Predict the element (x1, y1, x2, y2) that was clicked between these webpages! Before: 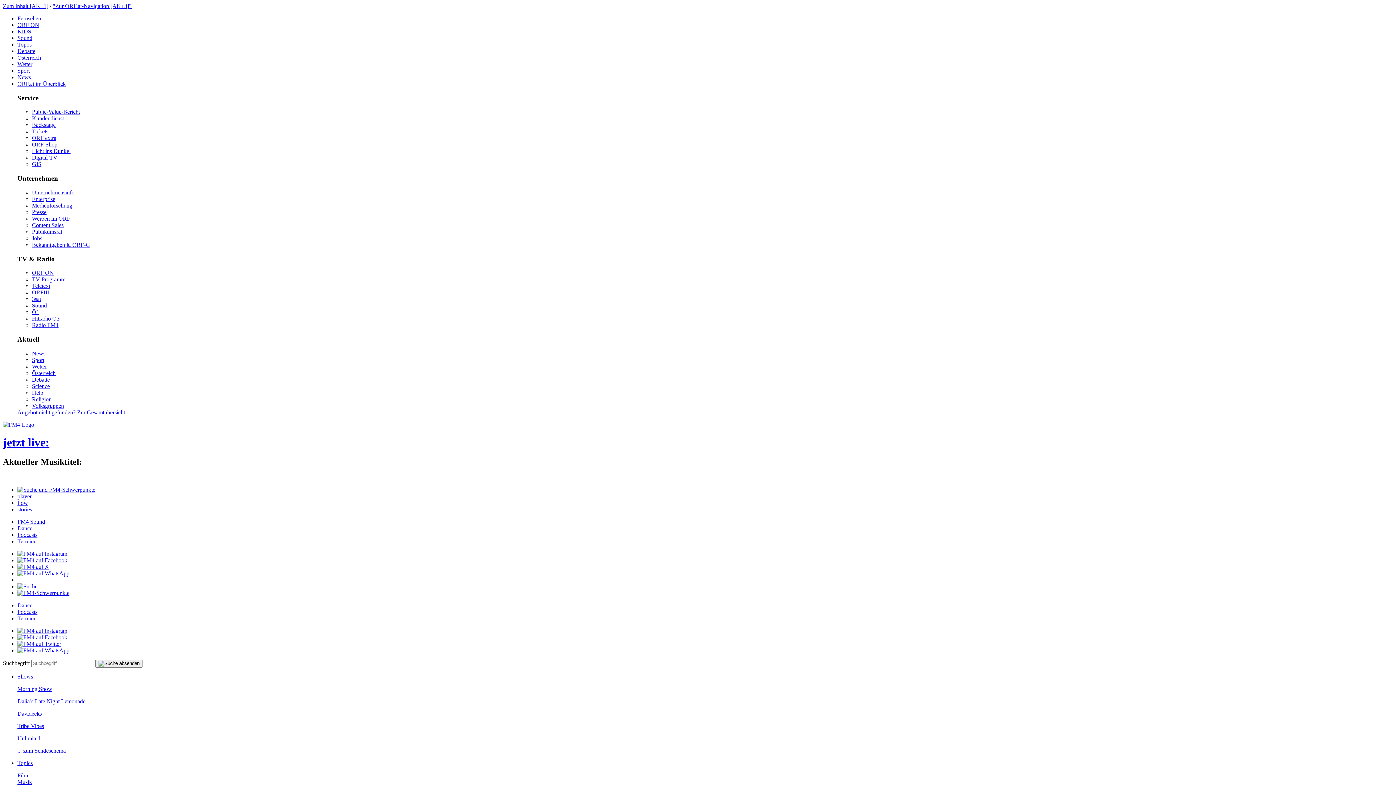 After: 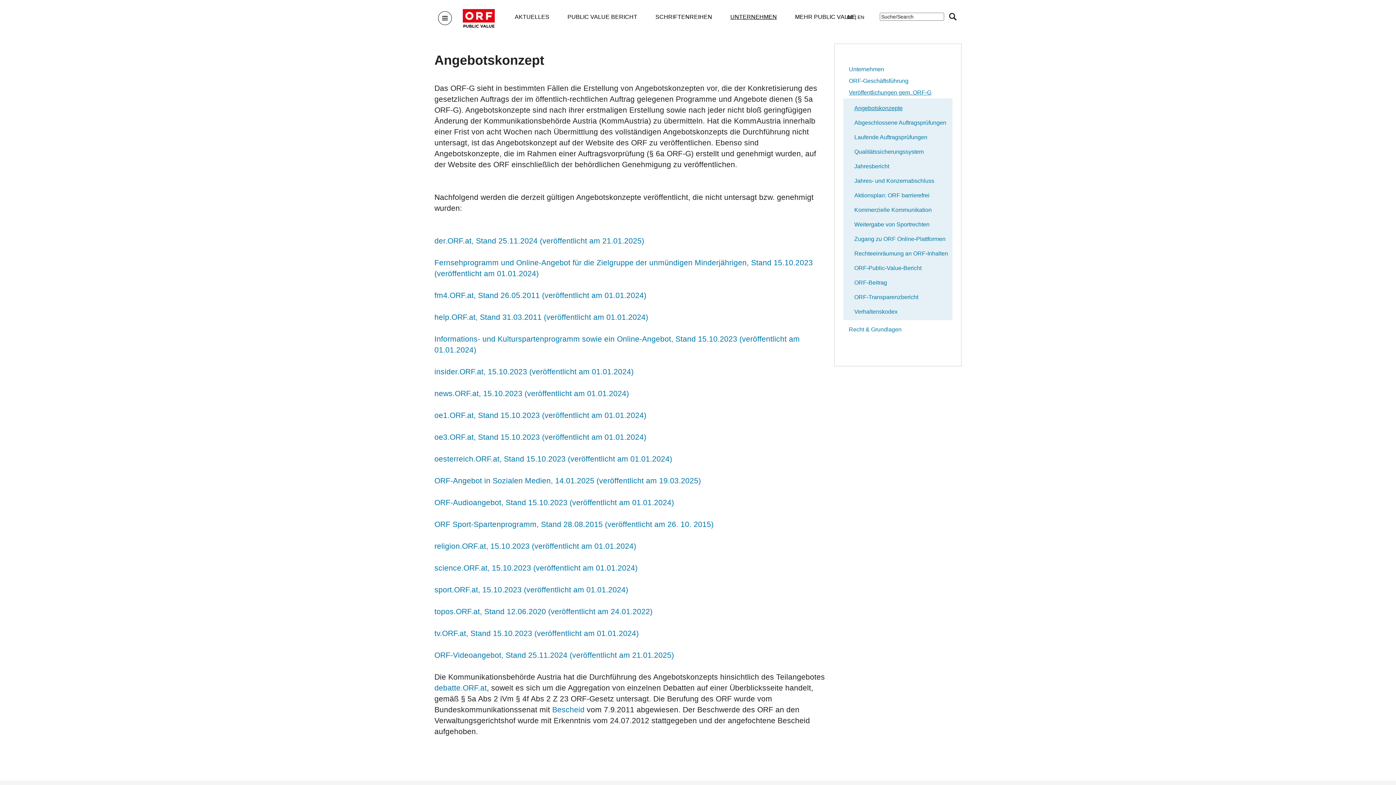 Action: bbox: (32, 241, 90, 247) label: Bekanntgaben lt. ORF-G